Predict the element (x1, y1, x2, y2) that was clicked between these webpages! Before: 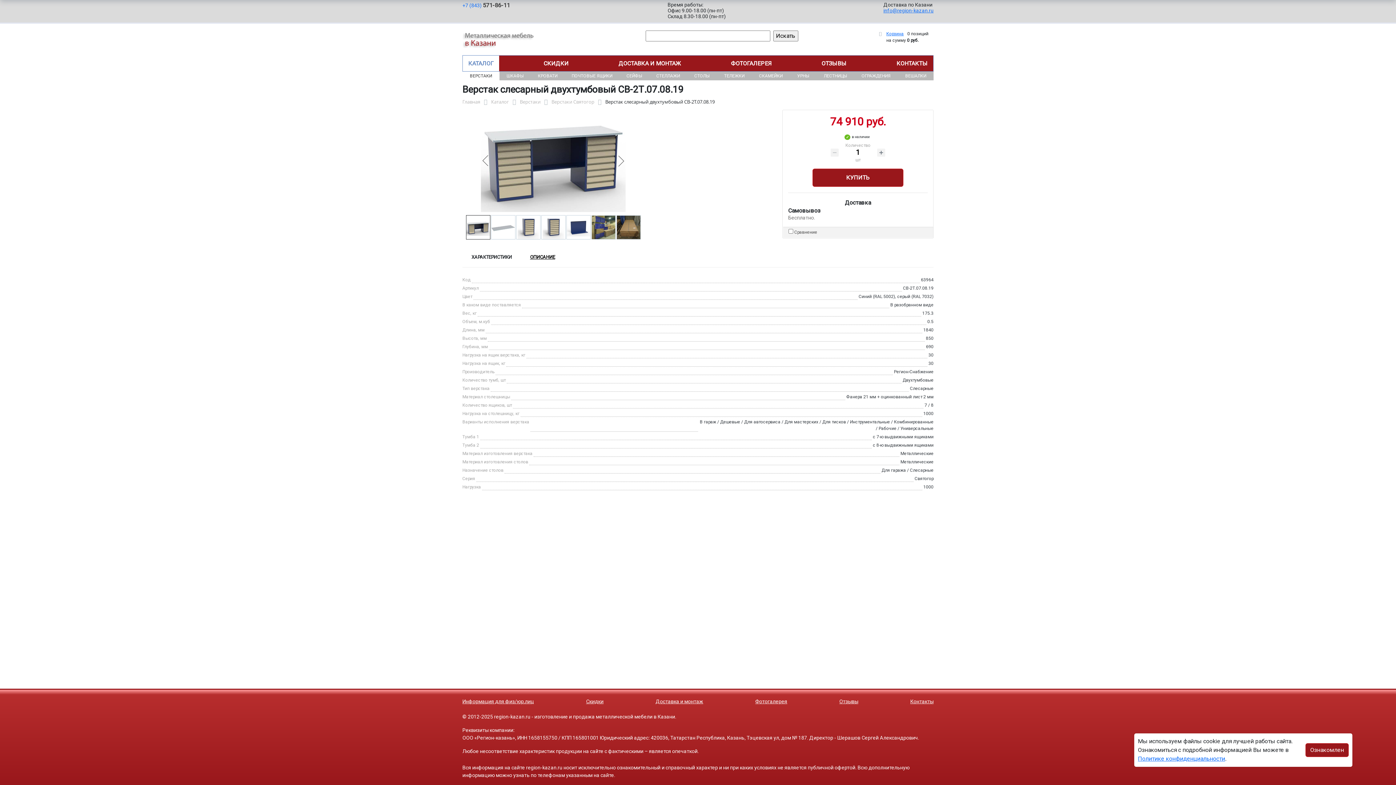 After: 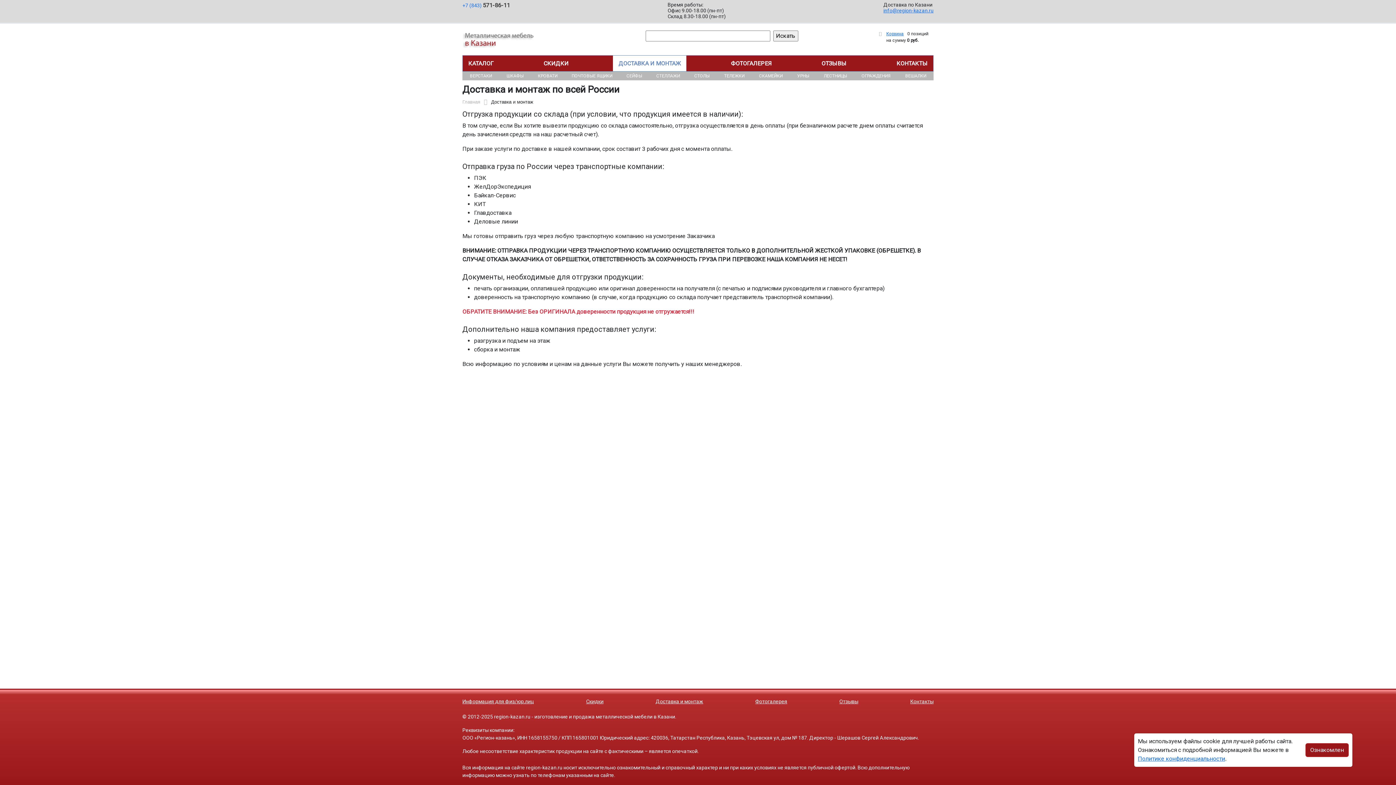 Action: label: ДОСТАВКА И МОНТАЖ bbox: (613, 55, 686, 71)